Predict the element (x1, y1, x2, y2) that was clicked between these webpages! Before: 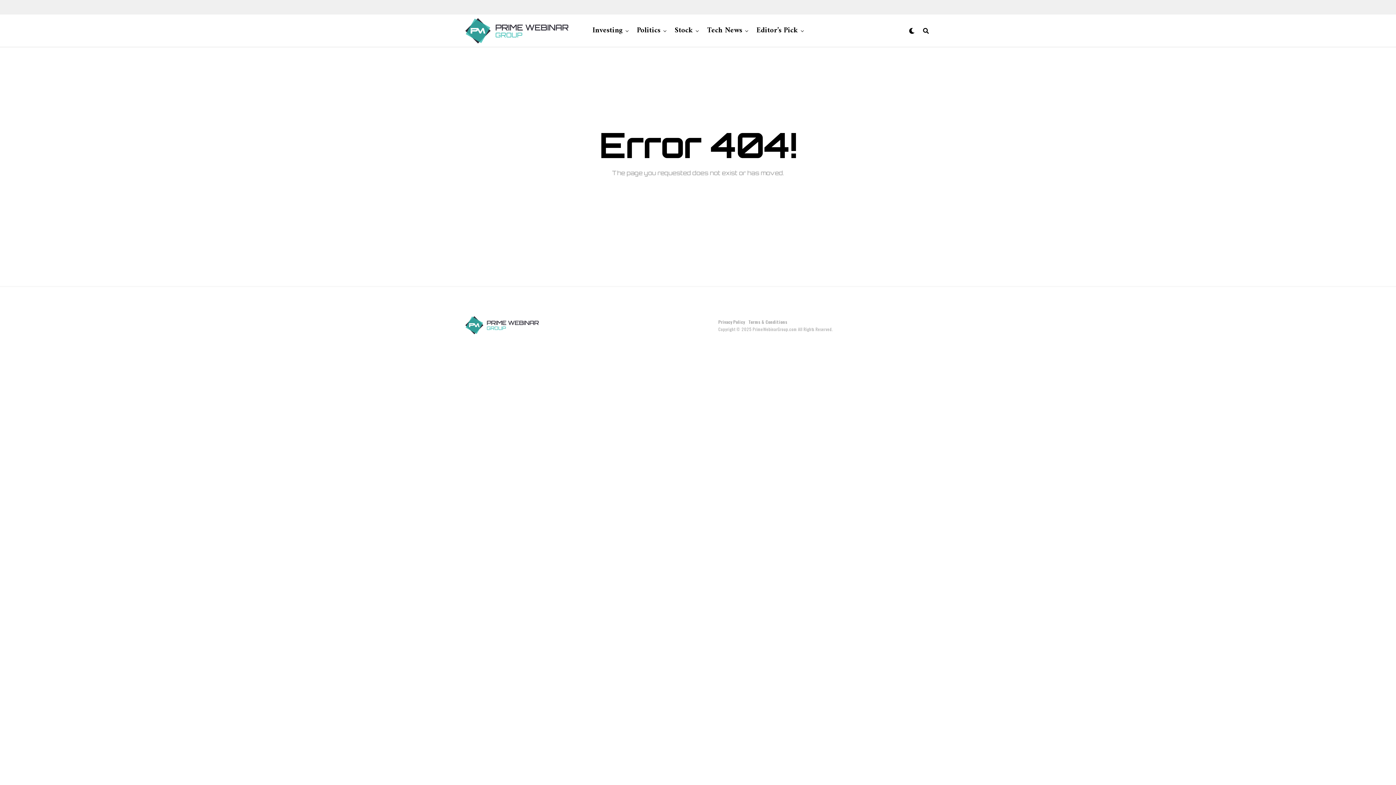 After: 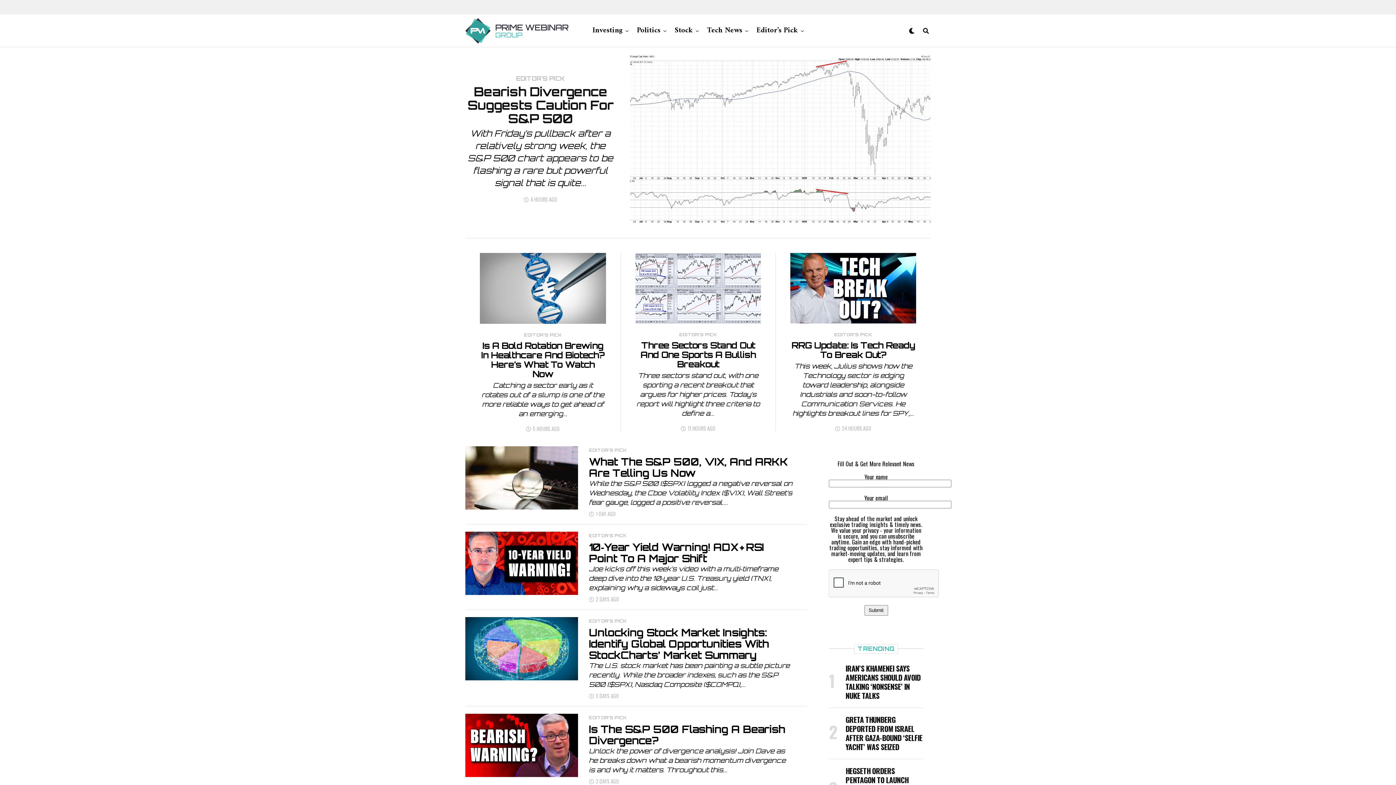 Action: bbox: (671, 14, 696, 47) label: Stock